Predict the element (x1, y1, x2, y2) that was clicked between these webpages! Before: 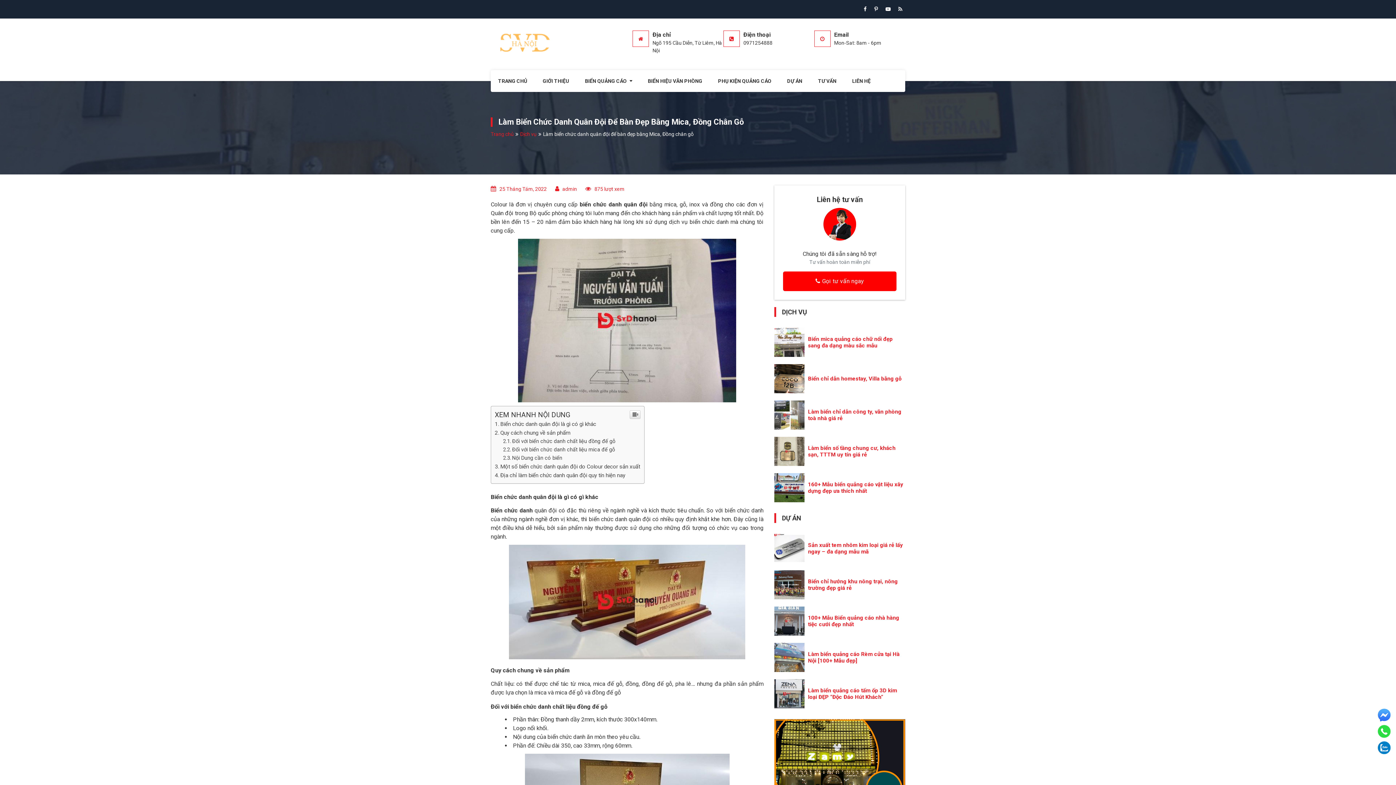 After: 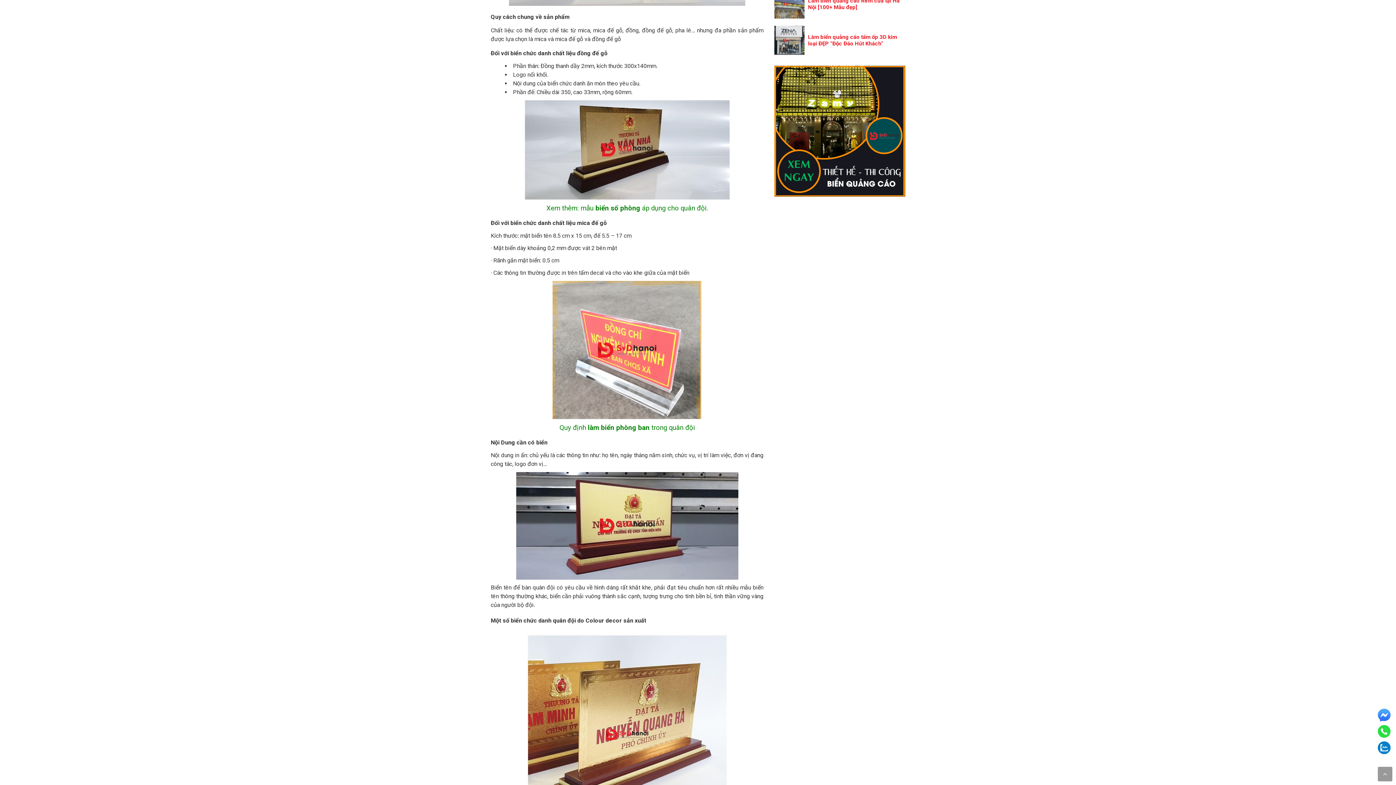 Action: bbox: (494, 429, 570, 436) label: Quy cách chung về sản phẩm